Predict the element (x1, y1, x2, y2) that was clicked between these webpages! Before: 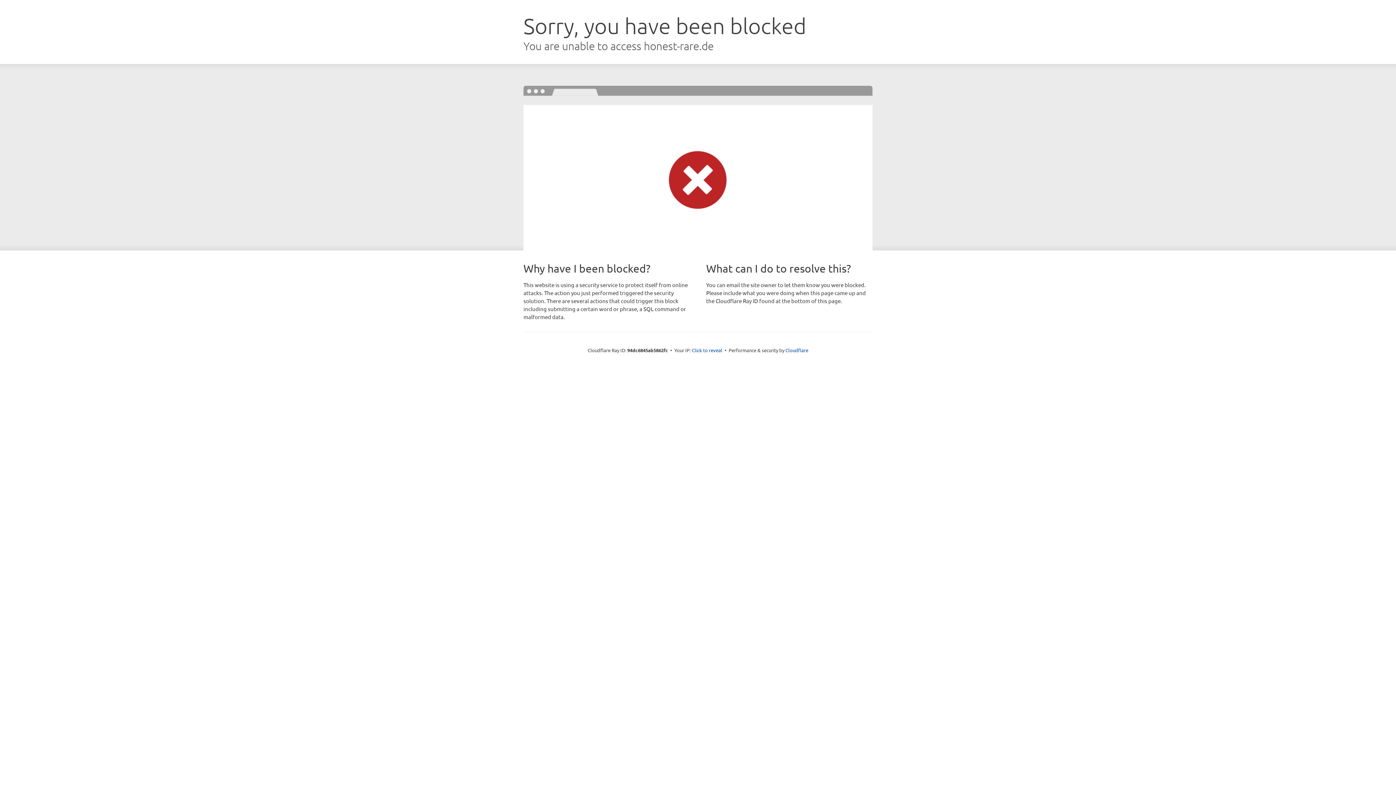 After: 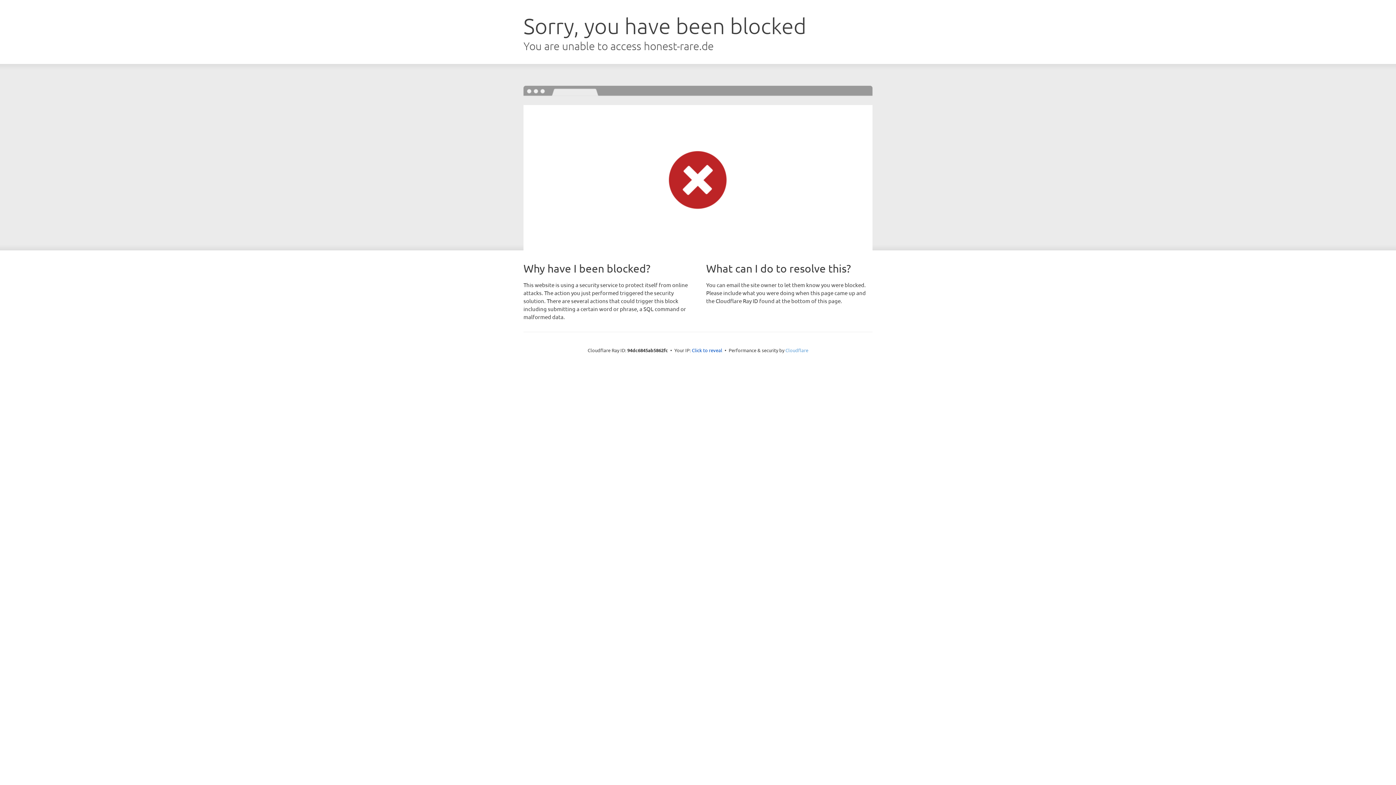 Action: bbox: (785, 347, 808, 353) label: Cloudflare